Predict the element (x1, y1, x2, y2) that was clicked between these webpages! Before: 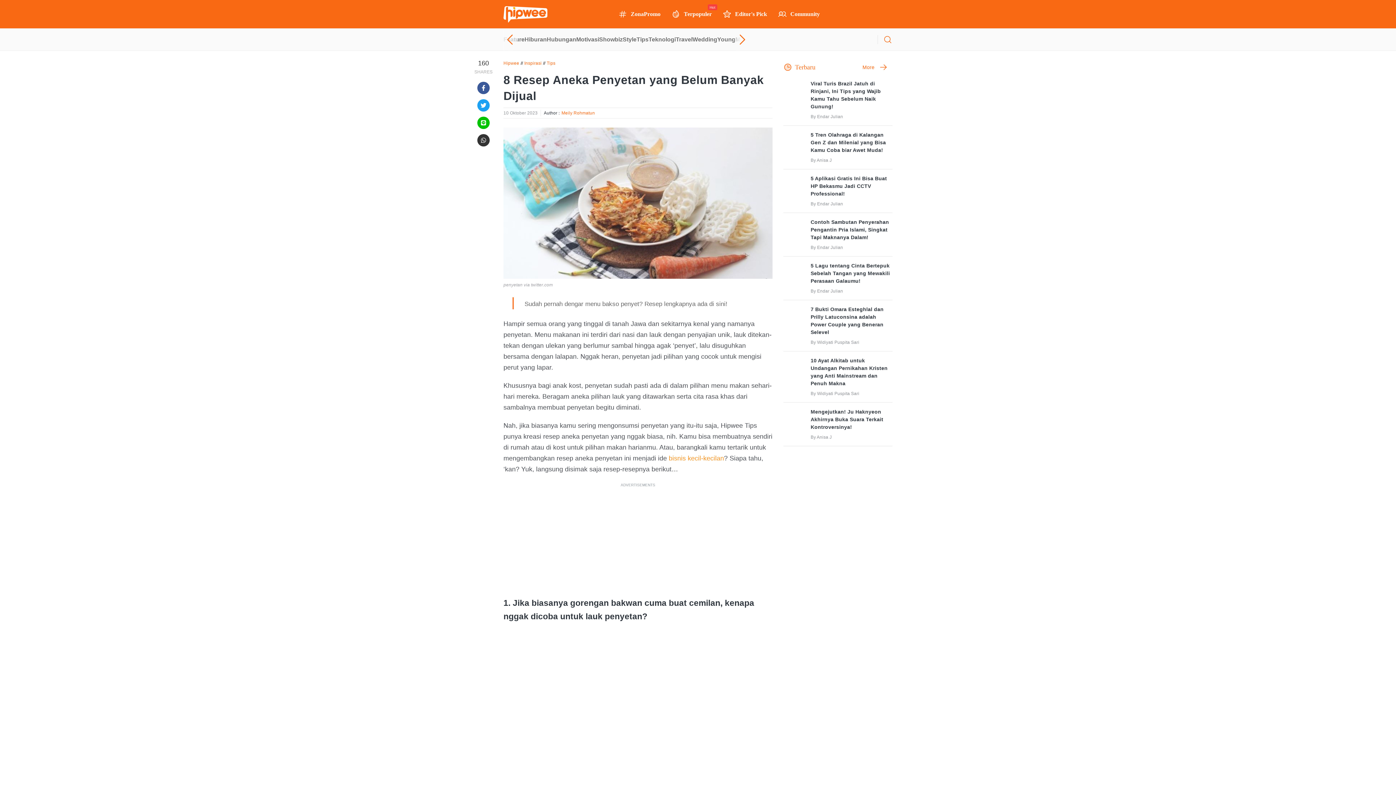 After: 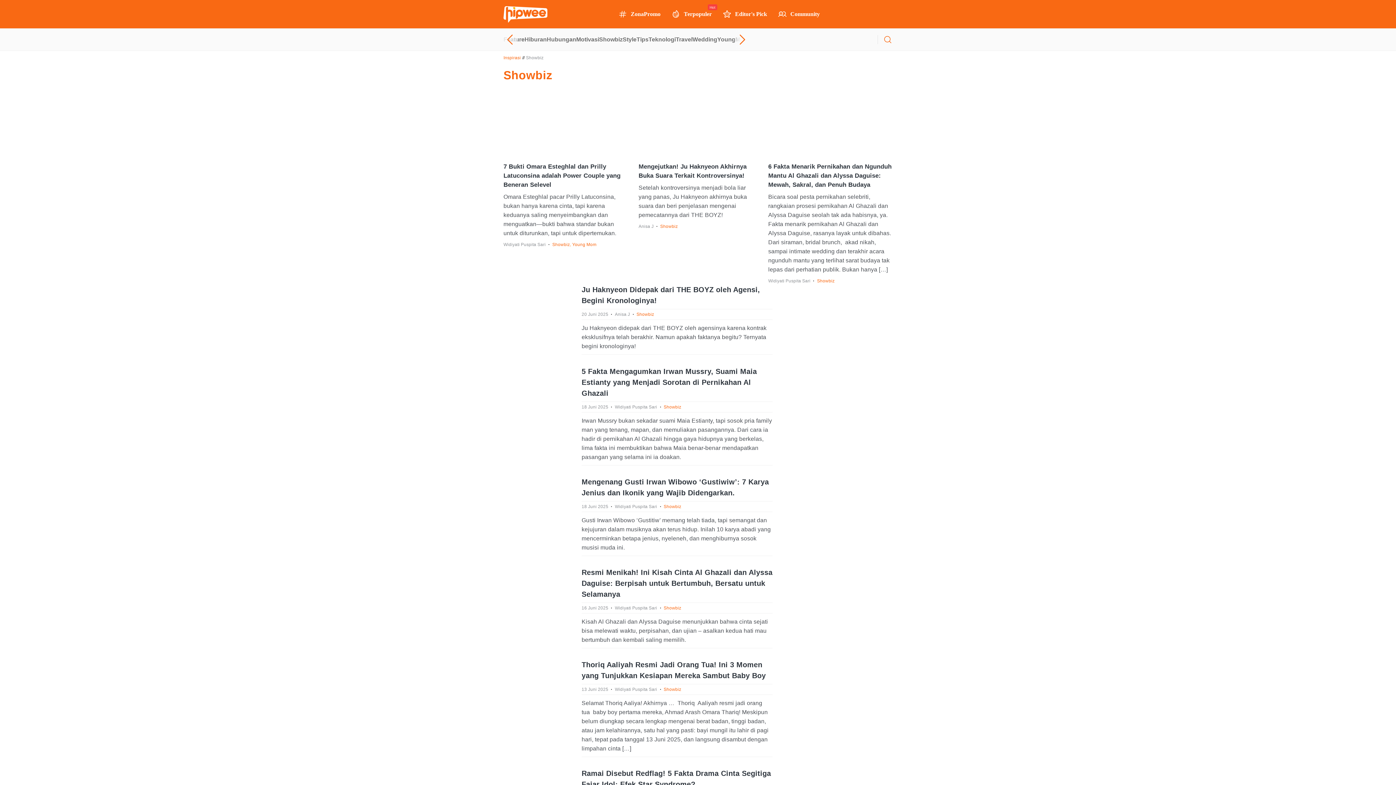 Action: label: Showbiz bbox: (599, 35, 622, 44)